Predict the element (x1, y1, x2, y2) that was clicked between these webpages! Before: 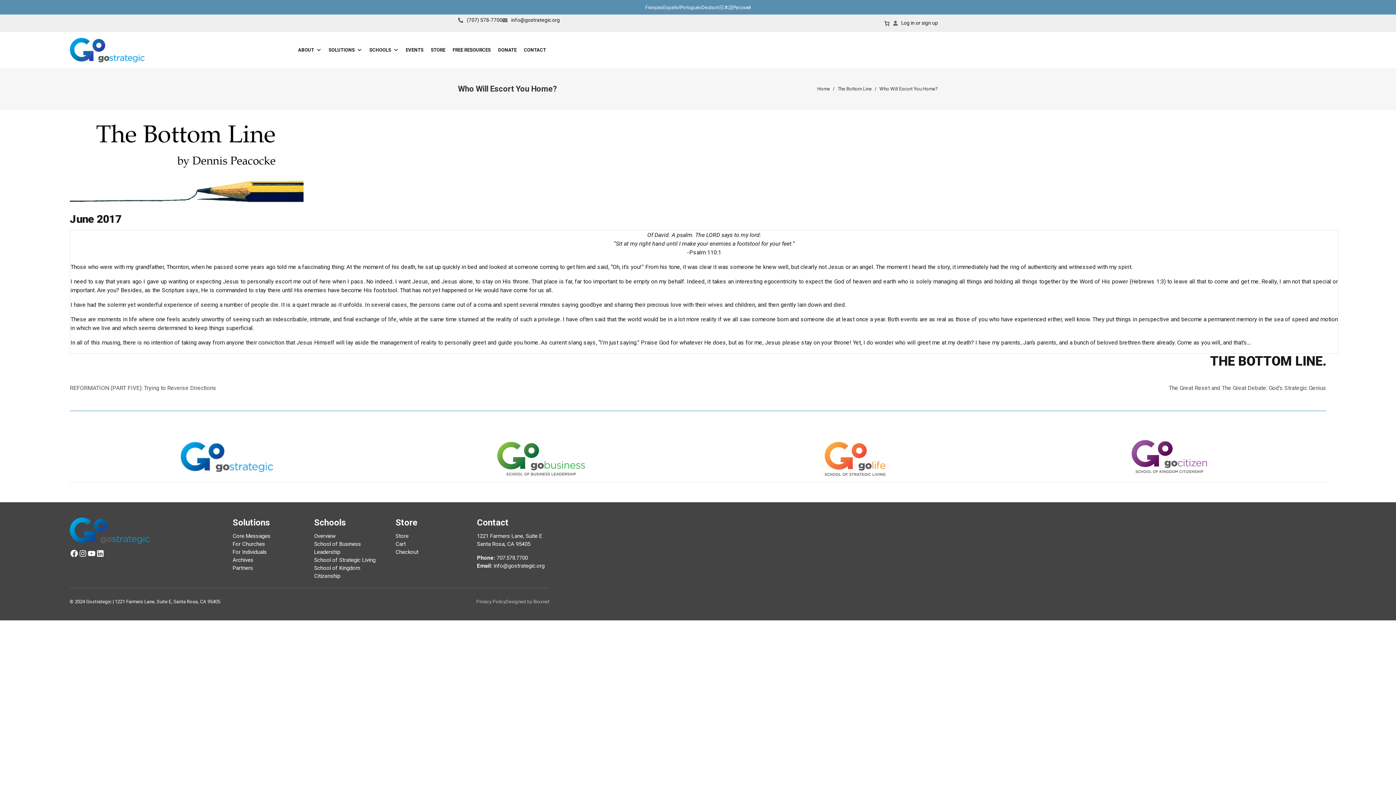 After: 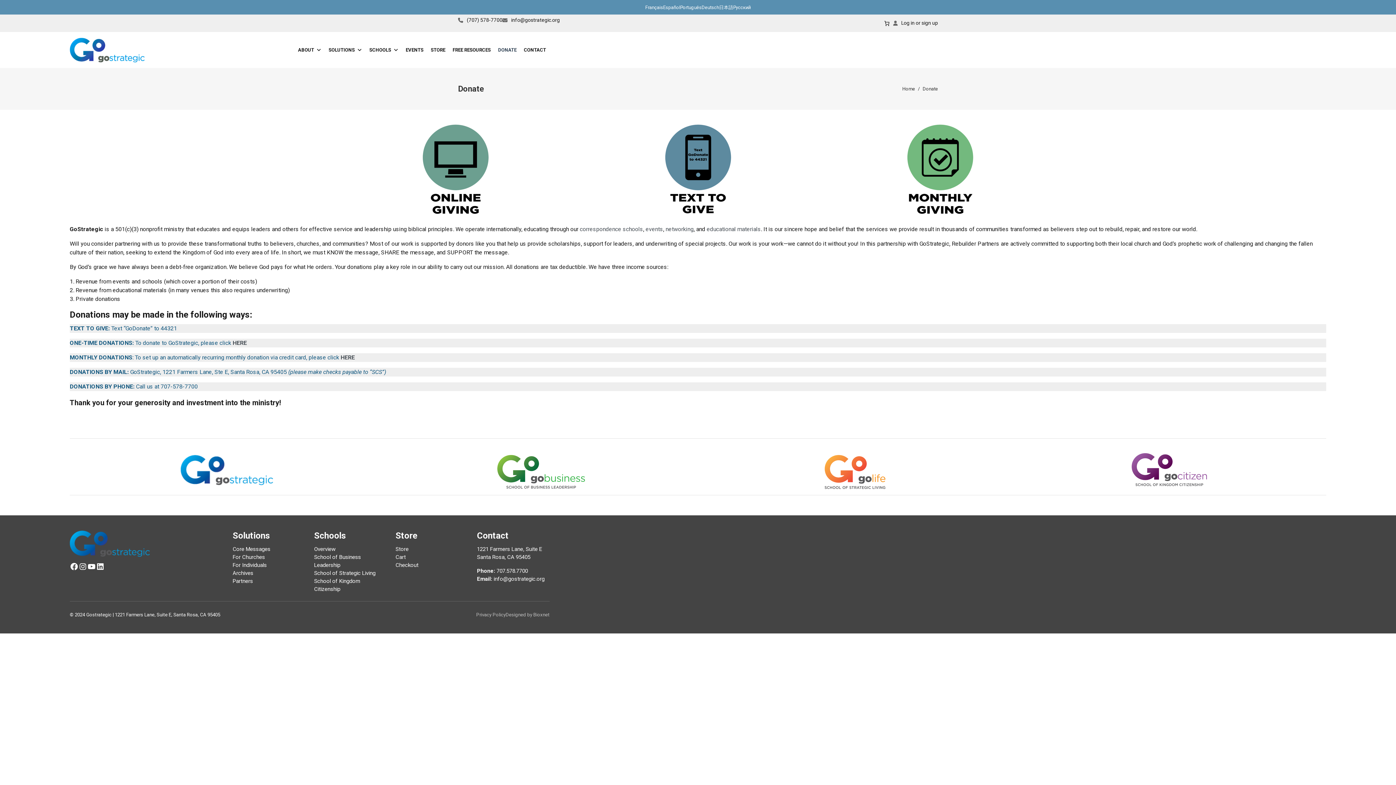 Action: bbox: (494, 42, 520, 57) label: DONATE